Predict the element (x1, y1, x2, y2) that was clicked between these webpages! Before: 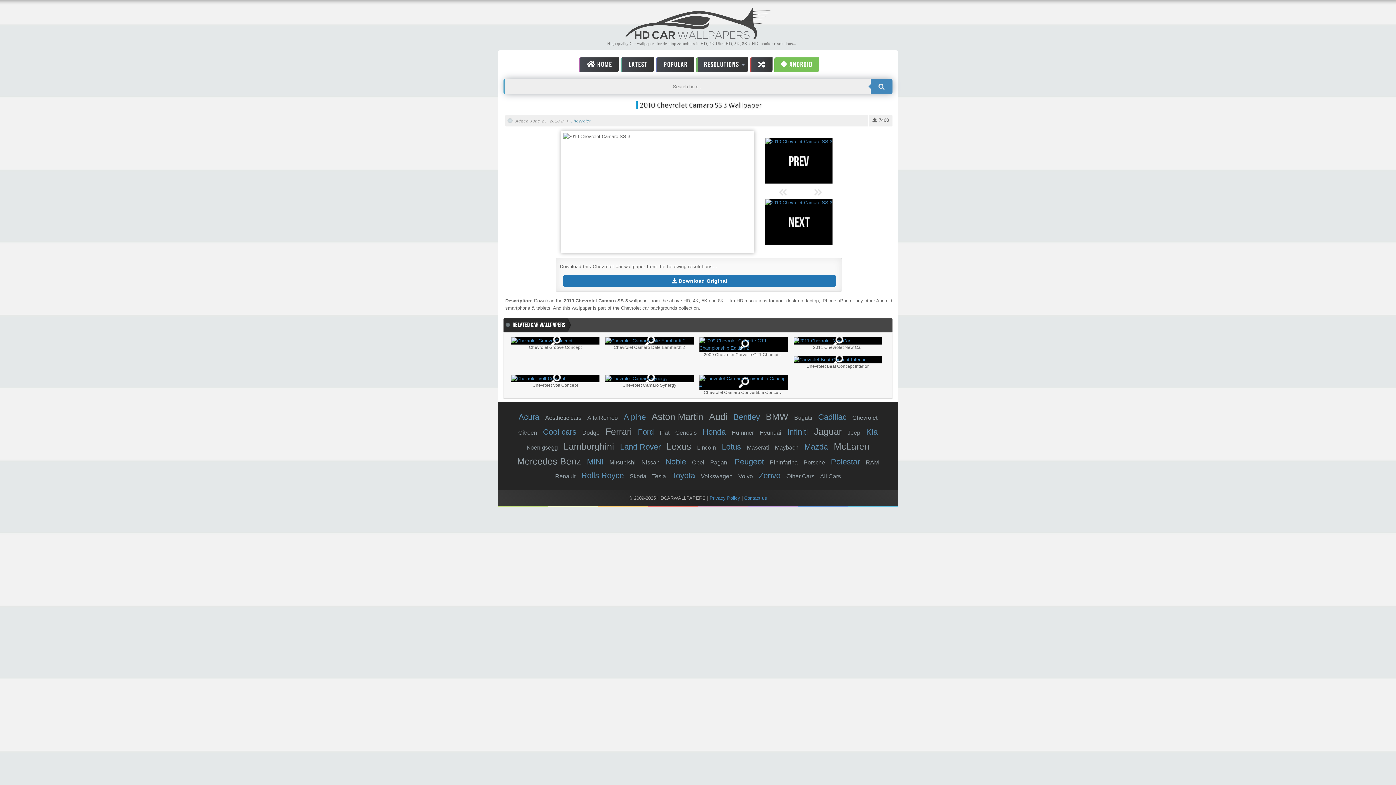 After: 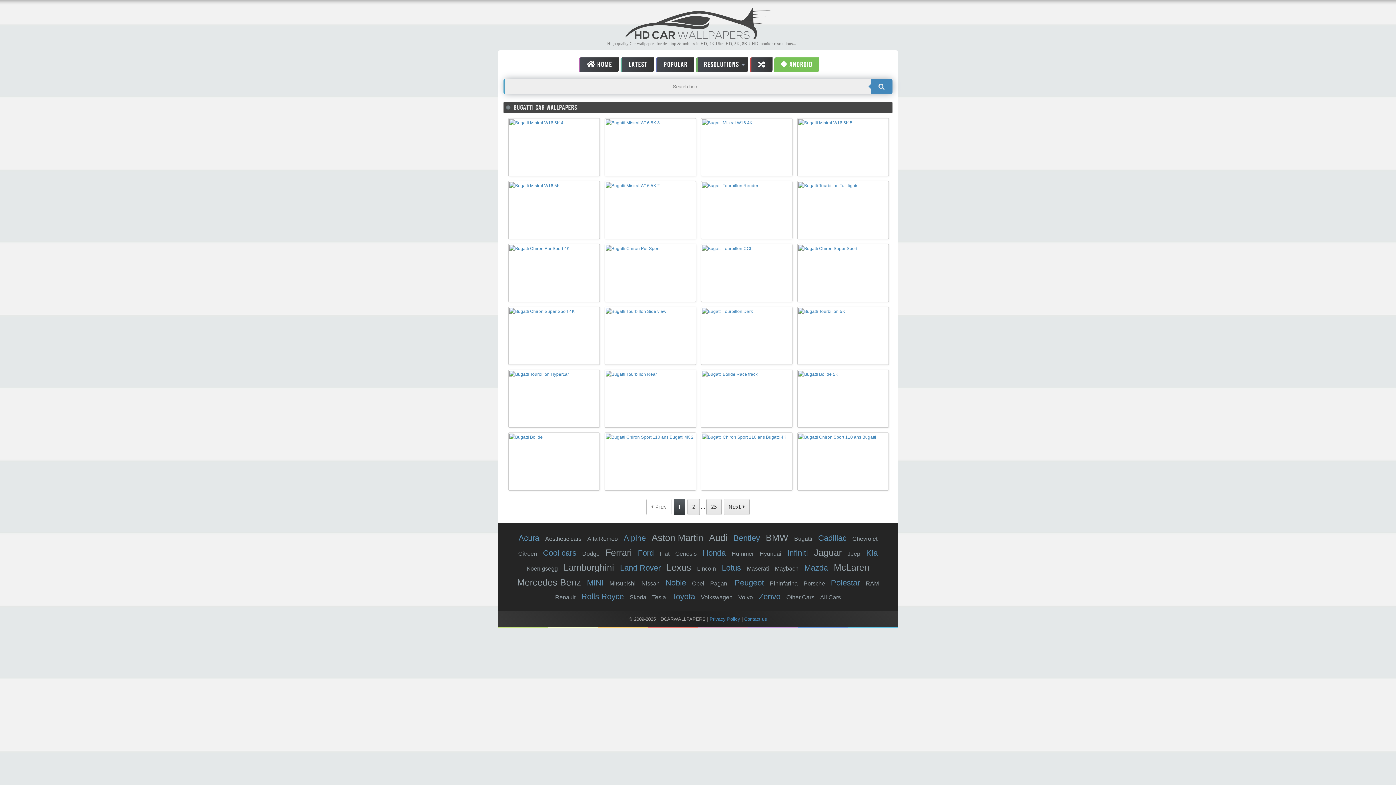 Action: label: Bugatti bbox: (792, 412, 814, 423)